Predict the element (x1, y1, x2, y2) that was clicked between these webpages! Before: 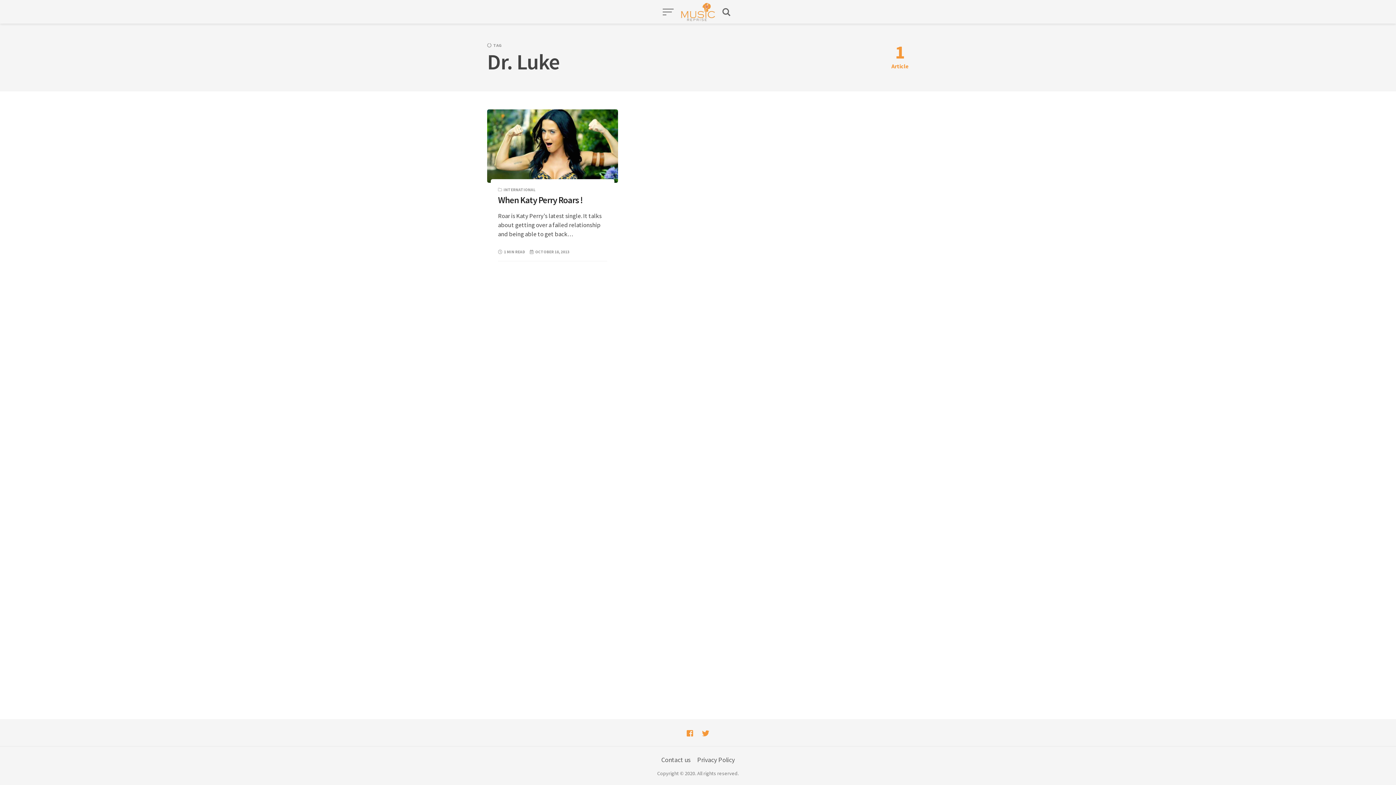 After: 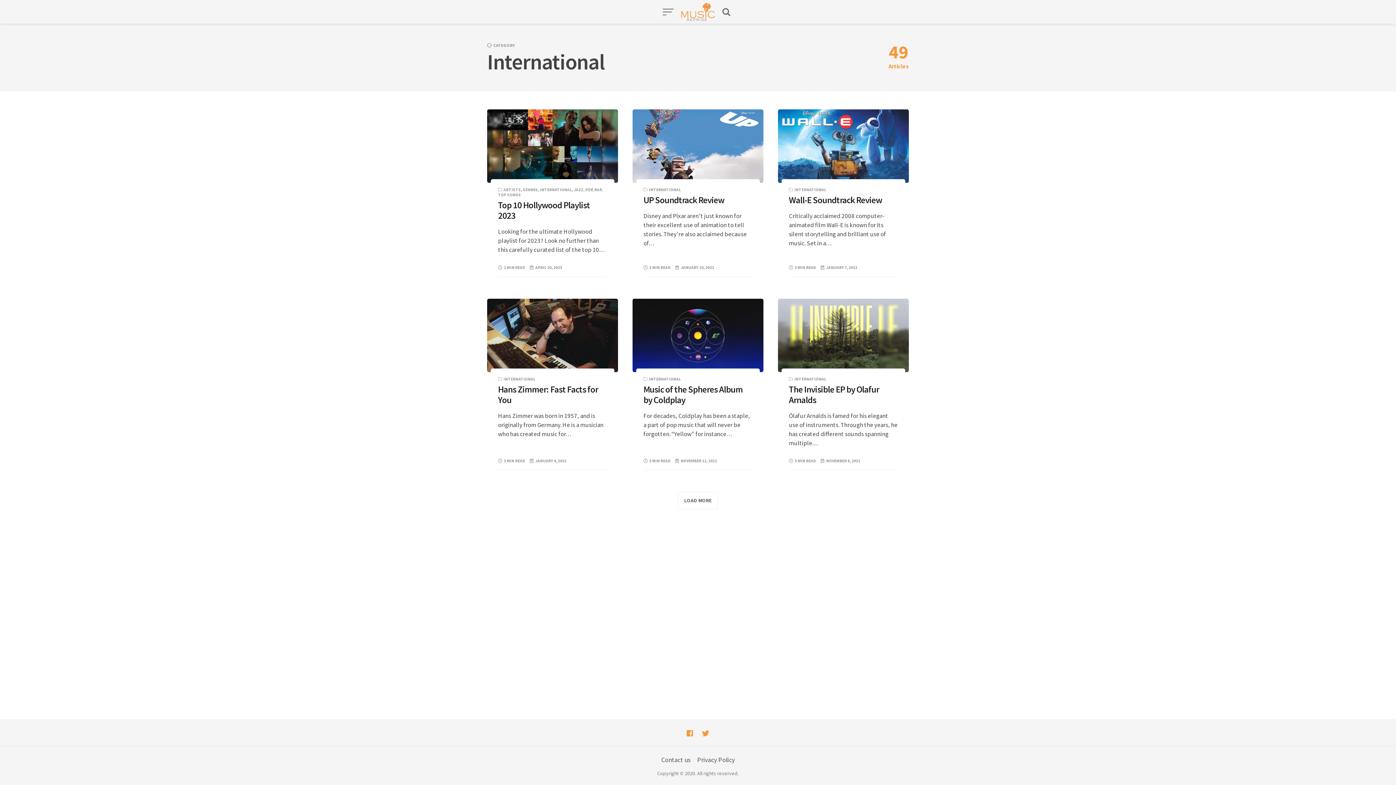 Action: bbox: (503, 187, 535, 192) label: INTERNATIONAL